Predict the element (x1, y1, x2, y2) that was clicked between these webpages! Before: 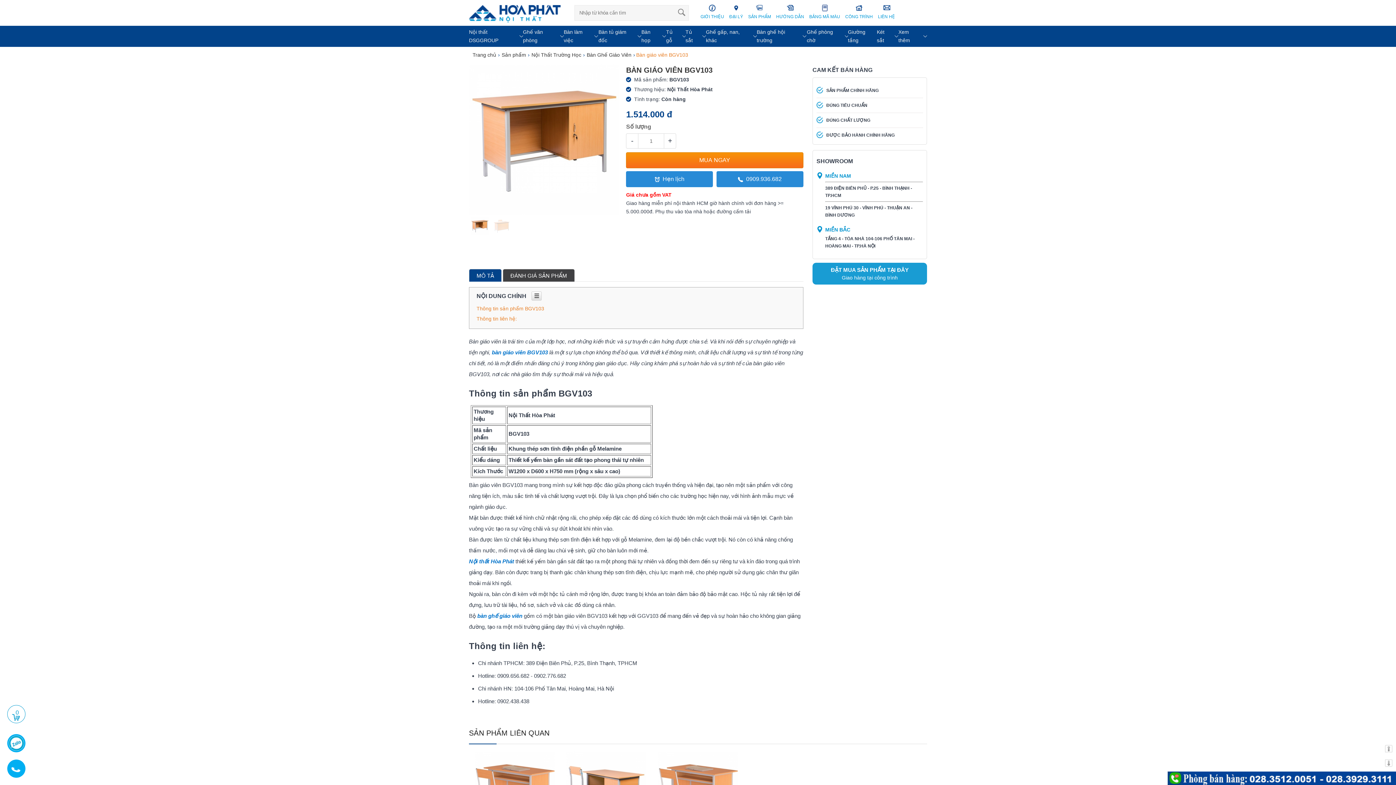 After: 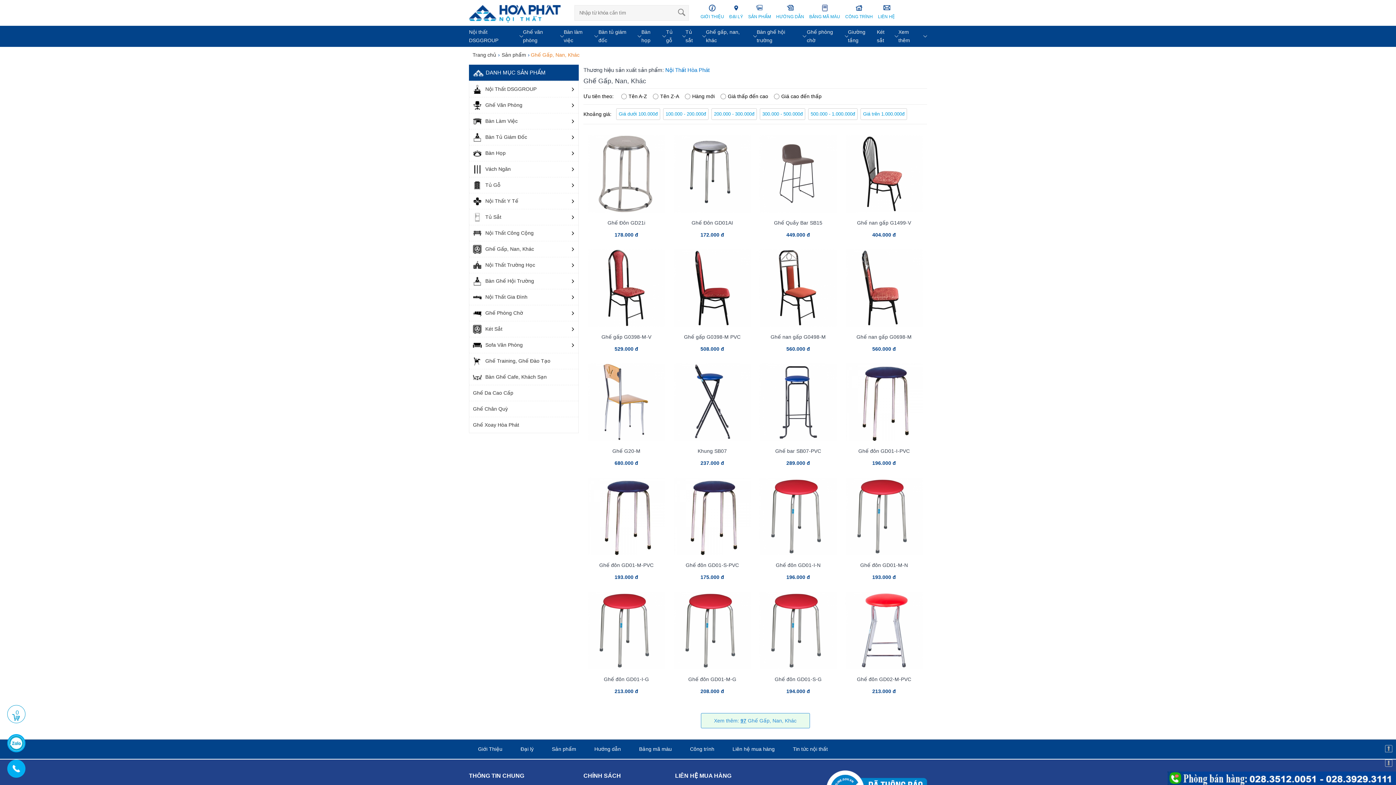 Action: bbox: (706, 25, 751, 46) label: Ghế gấp, nan, khác